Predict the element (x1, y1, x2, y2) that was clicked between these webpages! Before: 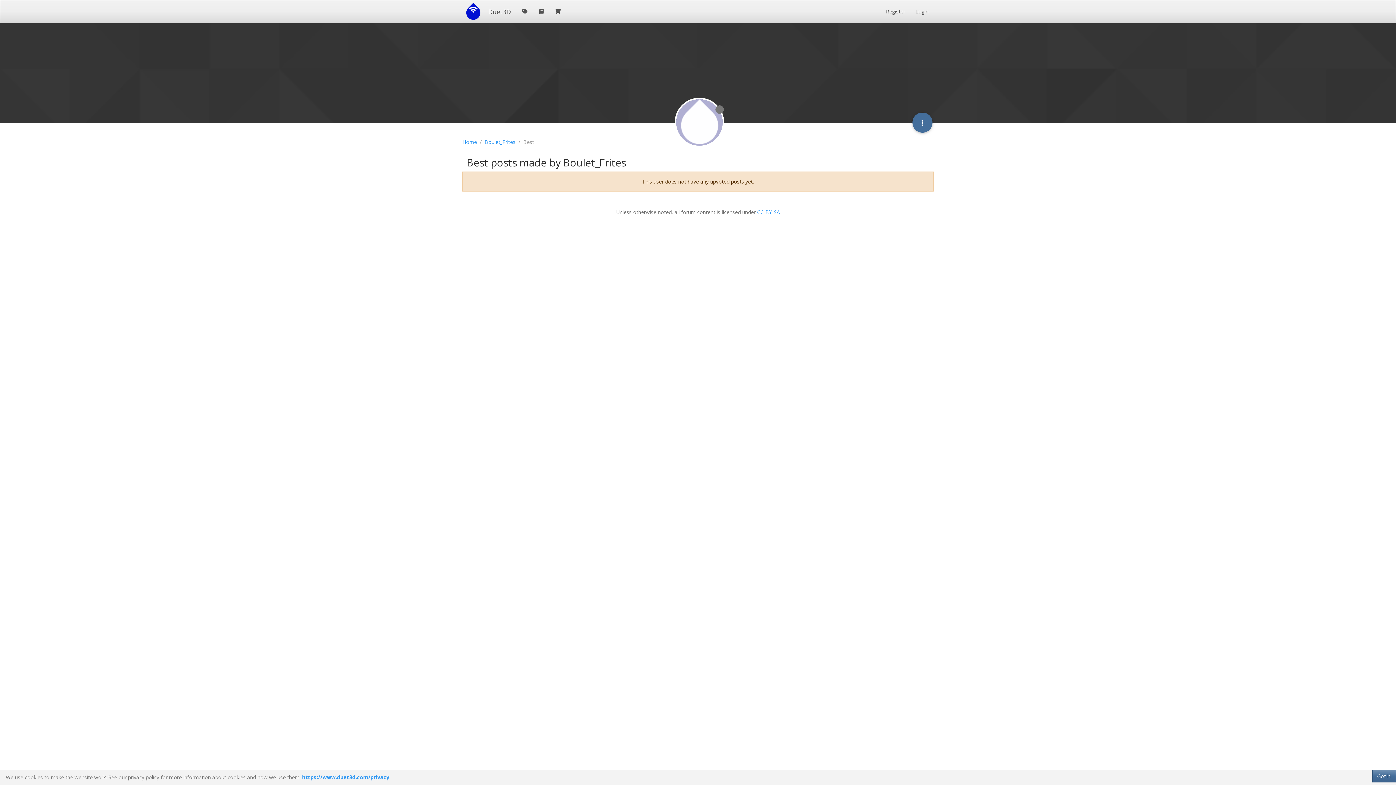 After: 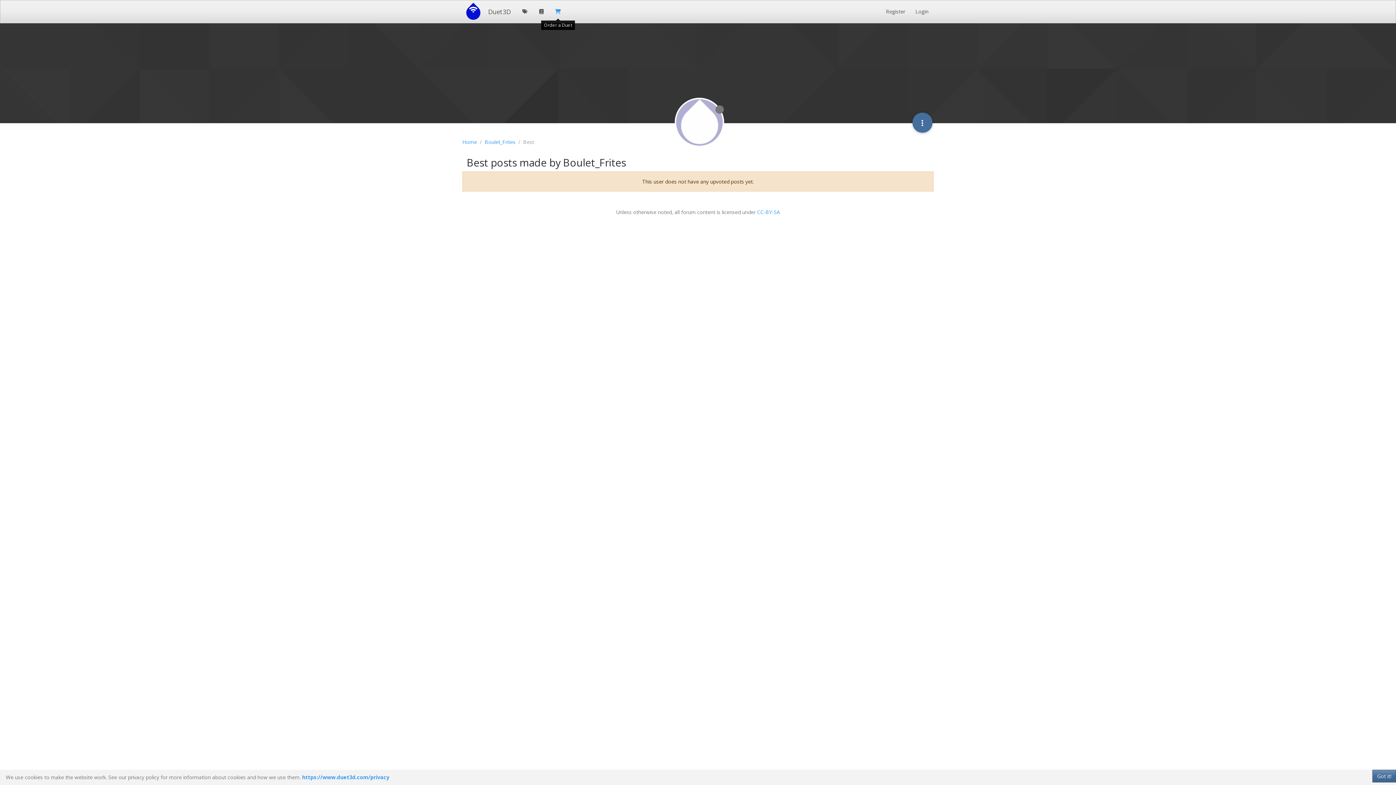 Action: bbox: (549, 4, 566, 18)